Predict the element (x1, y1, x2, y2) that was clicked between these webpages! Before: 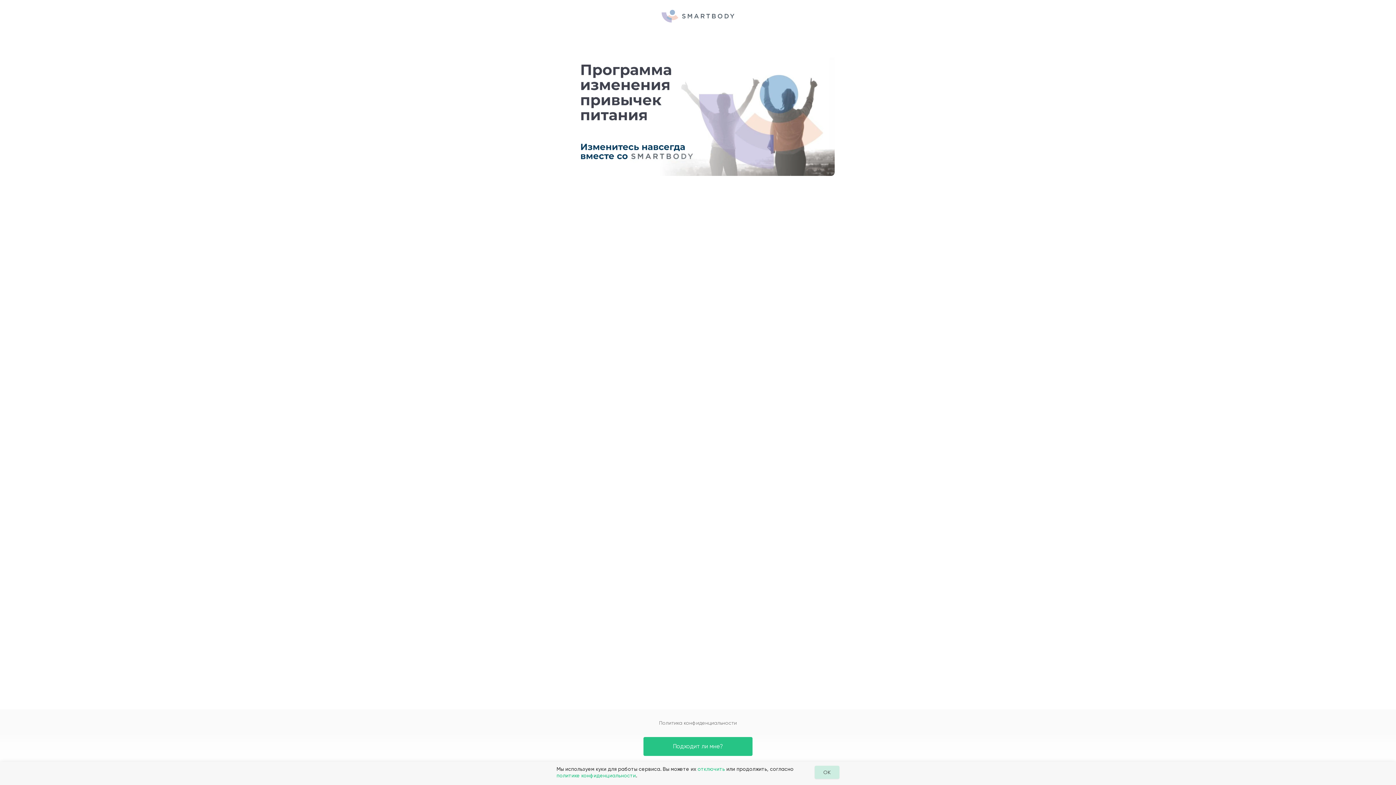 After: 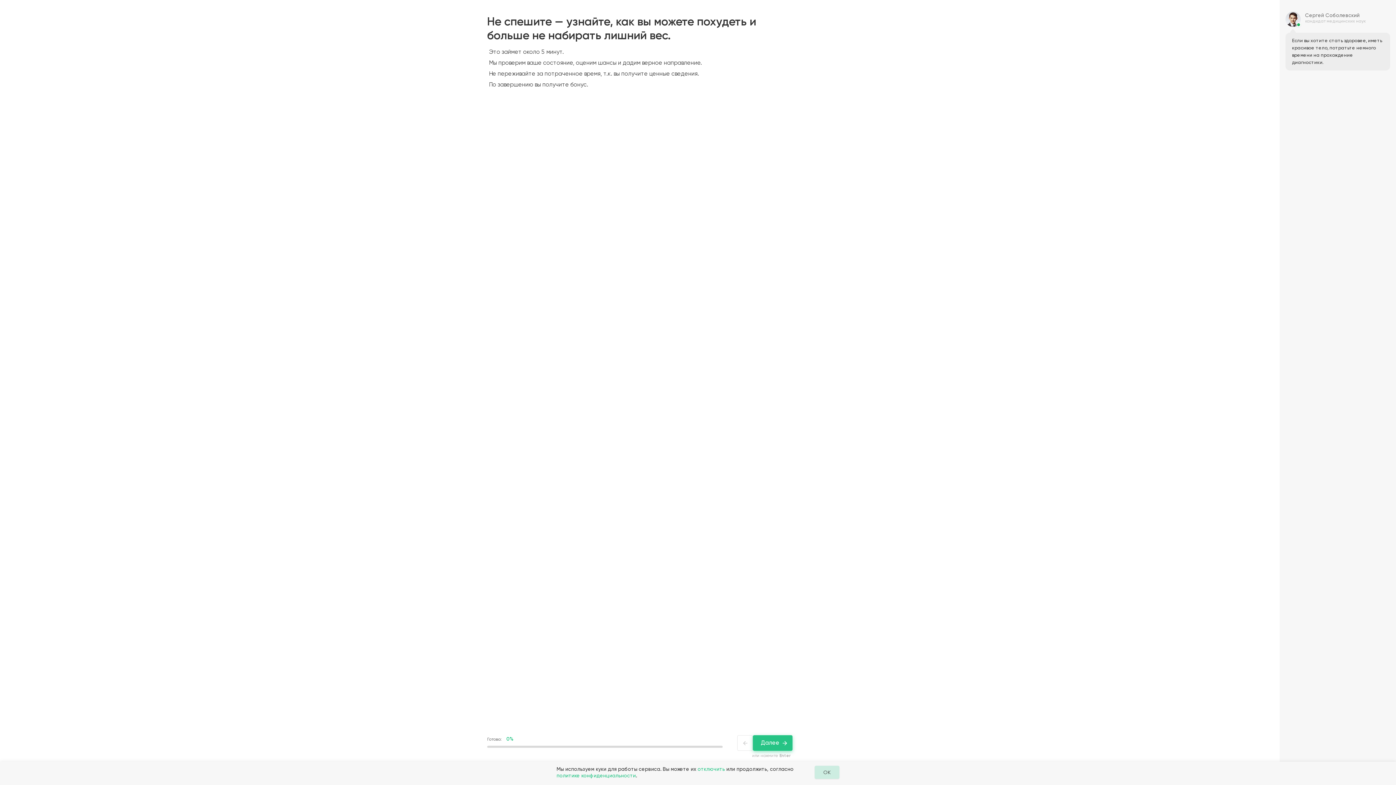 Action: bbox: (643, 737, 752, 756) label: Подходит ли мне?